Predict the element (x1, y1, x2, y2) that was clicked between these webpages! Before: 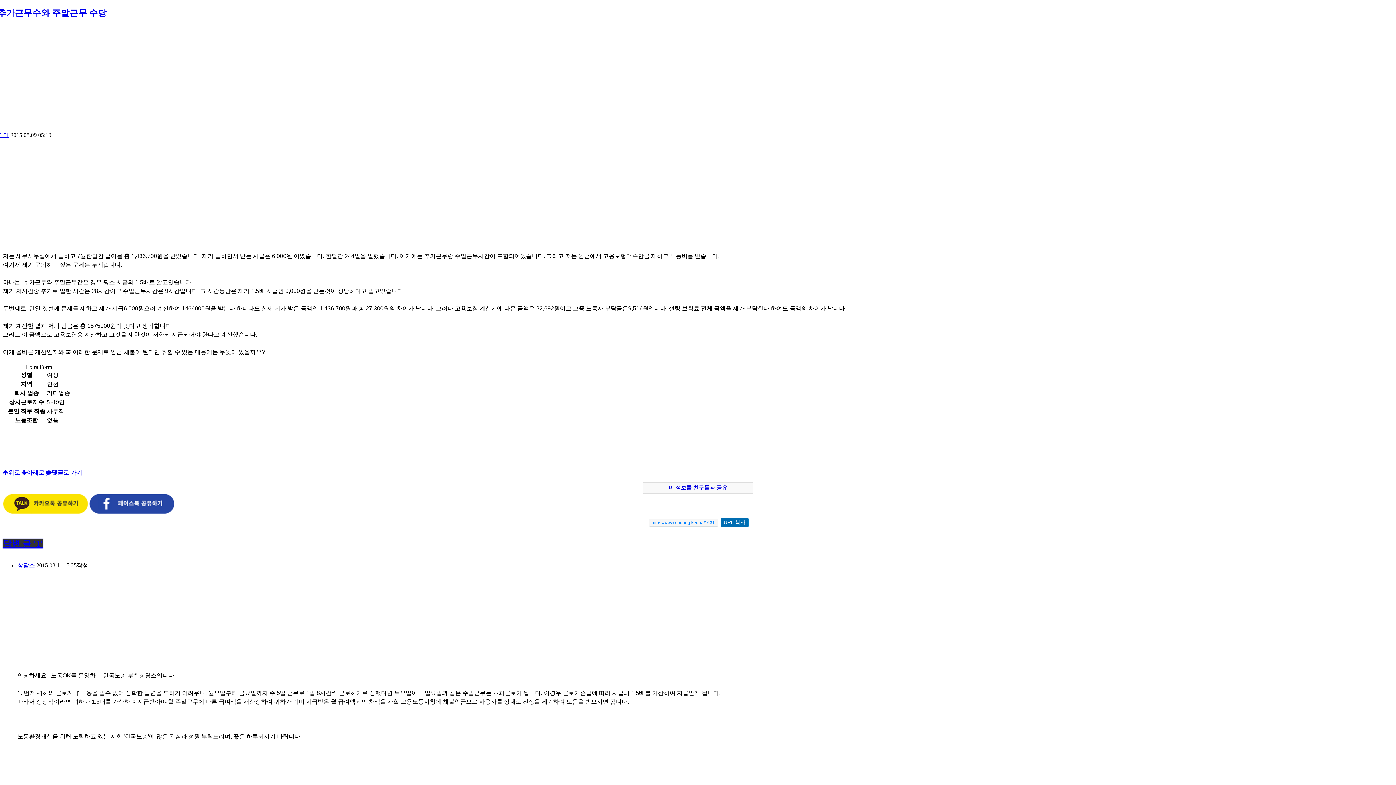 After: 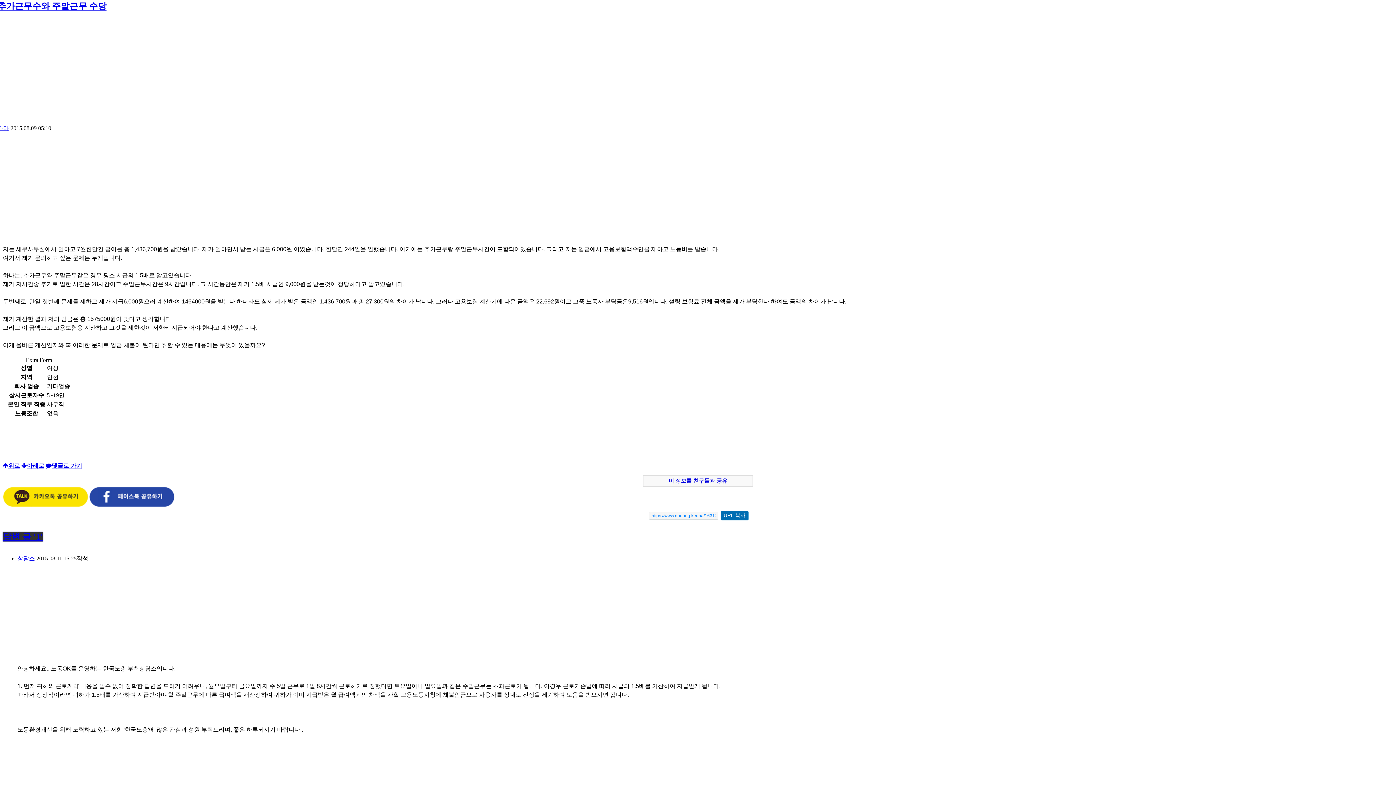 Action: bbox: (2, 469, 20, 475) label: 위로